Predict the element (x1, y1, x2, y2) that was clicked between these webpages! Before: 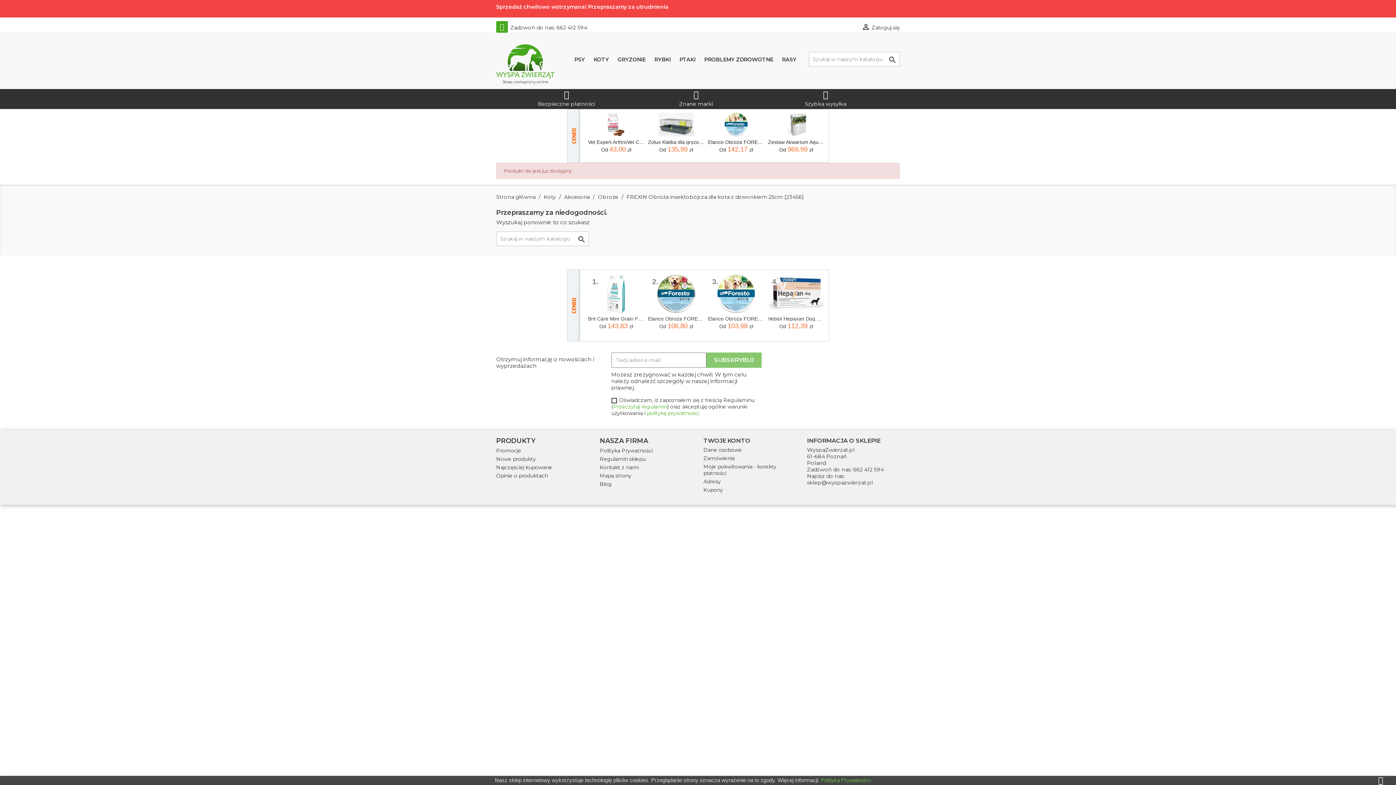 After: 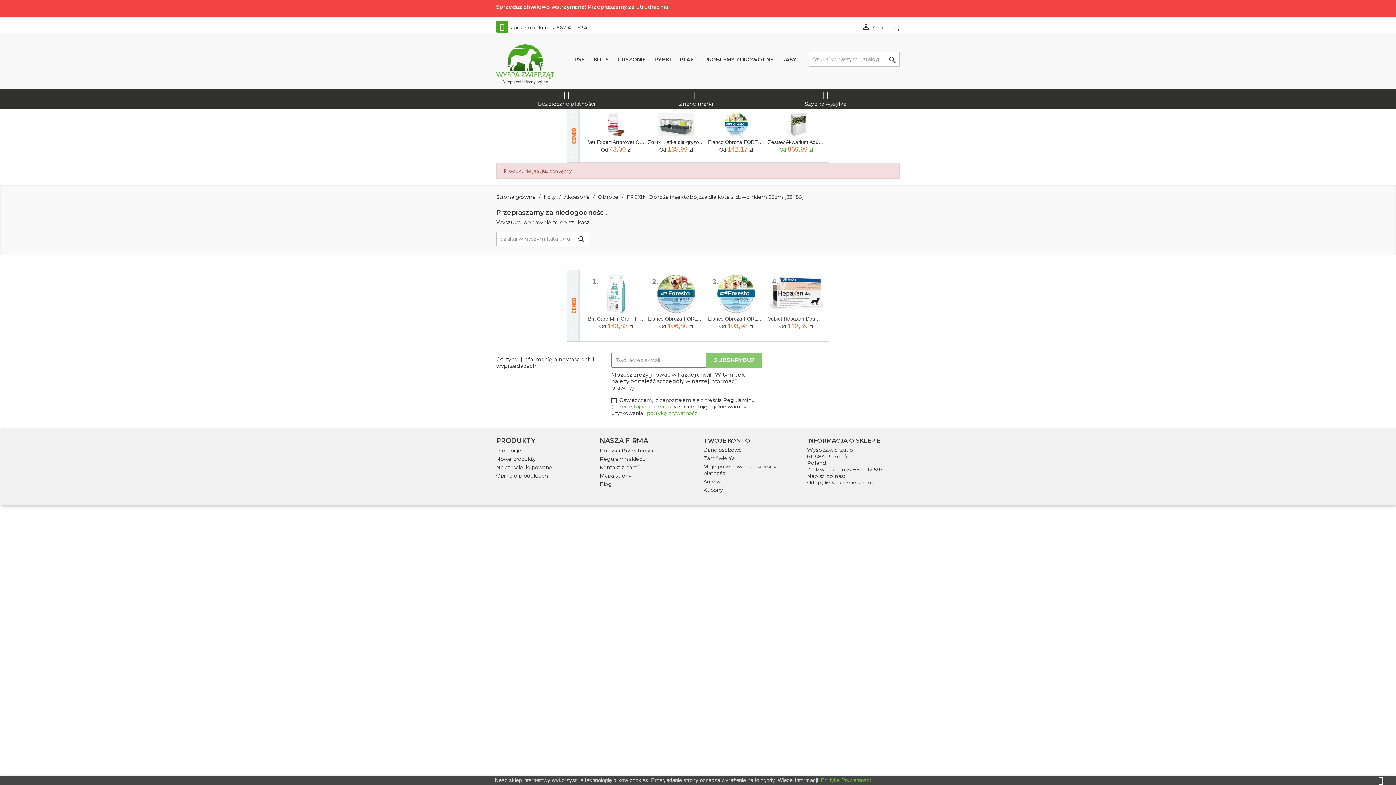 Action: bbox: (768, 145, 824, 153) label: Od 969,99 zł